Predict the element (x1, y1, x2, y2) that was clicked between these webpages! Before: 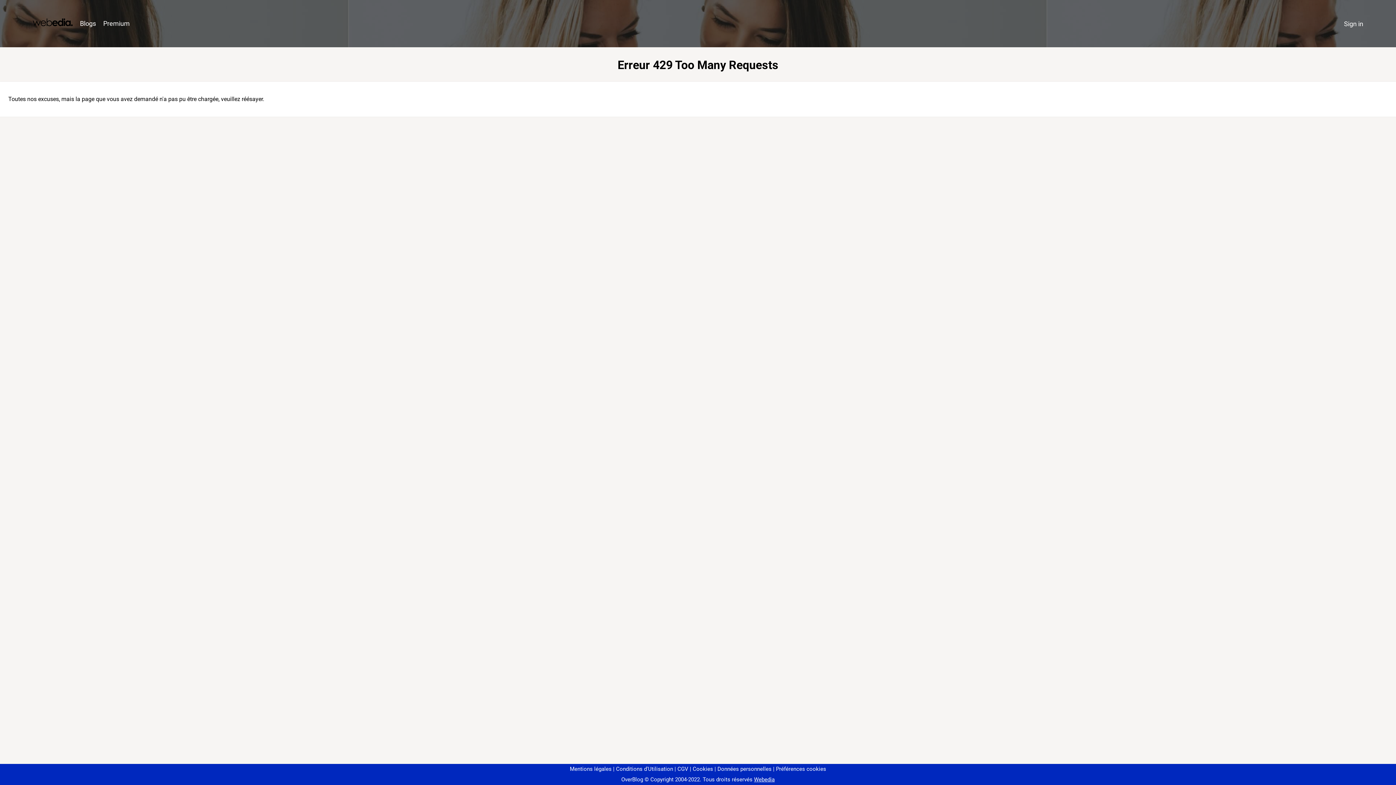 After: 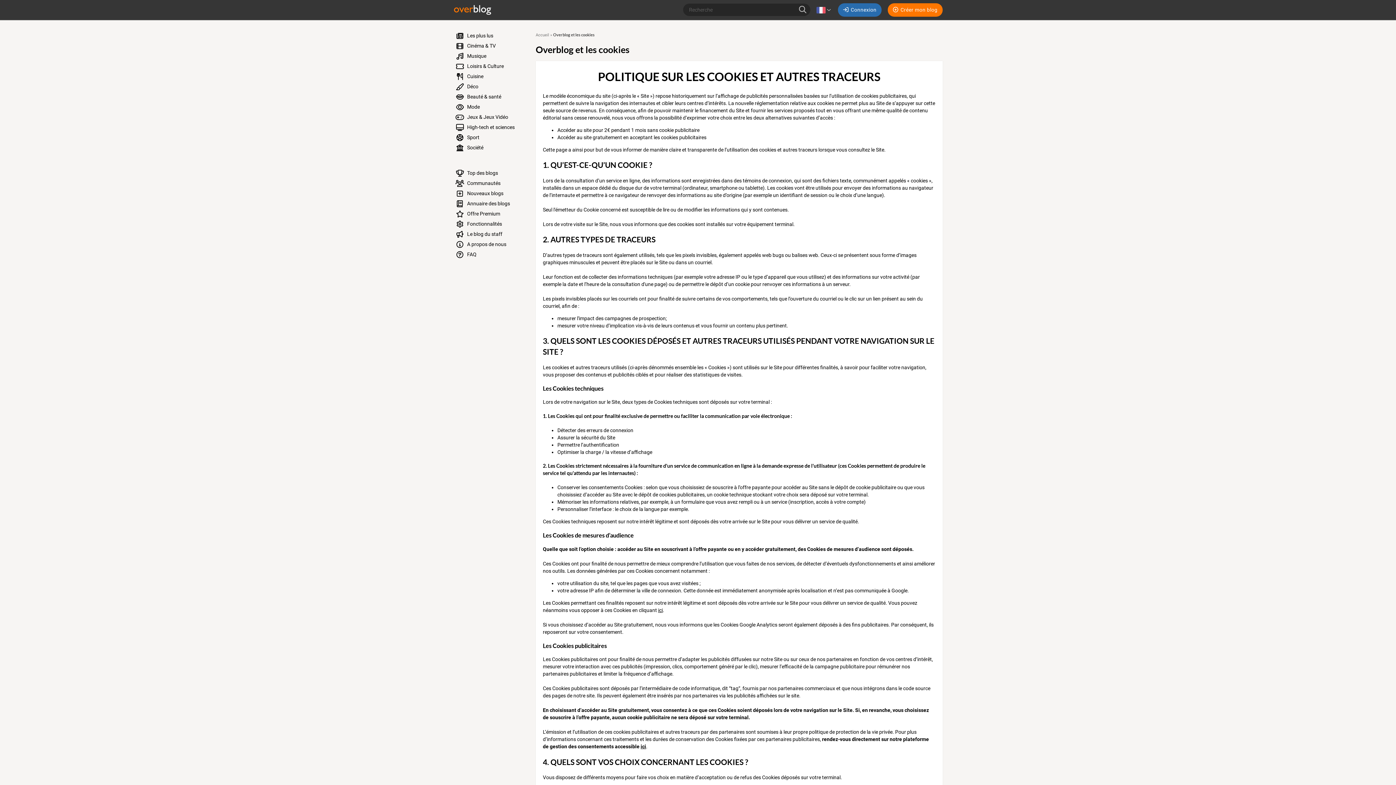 Action: bbox: (690, 766, 713, 772) label: Cookies